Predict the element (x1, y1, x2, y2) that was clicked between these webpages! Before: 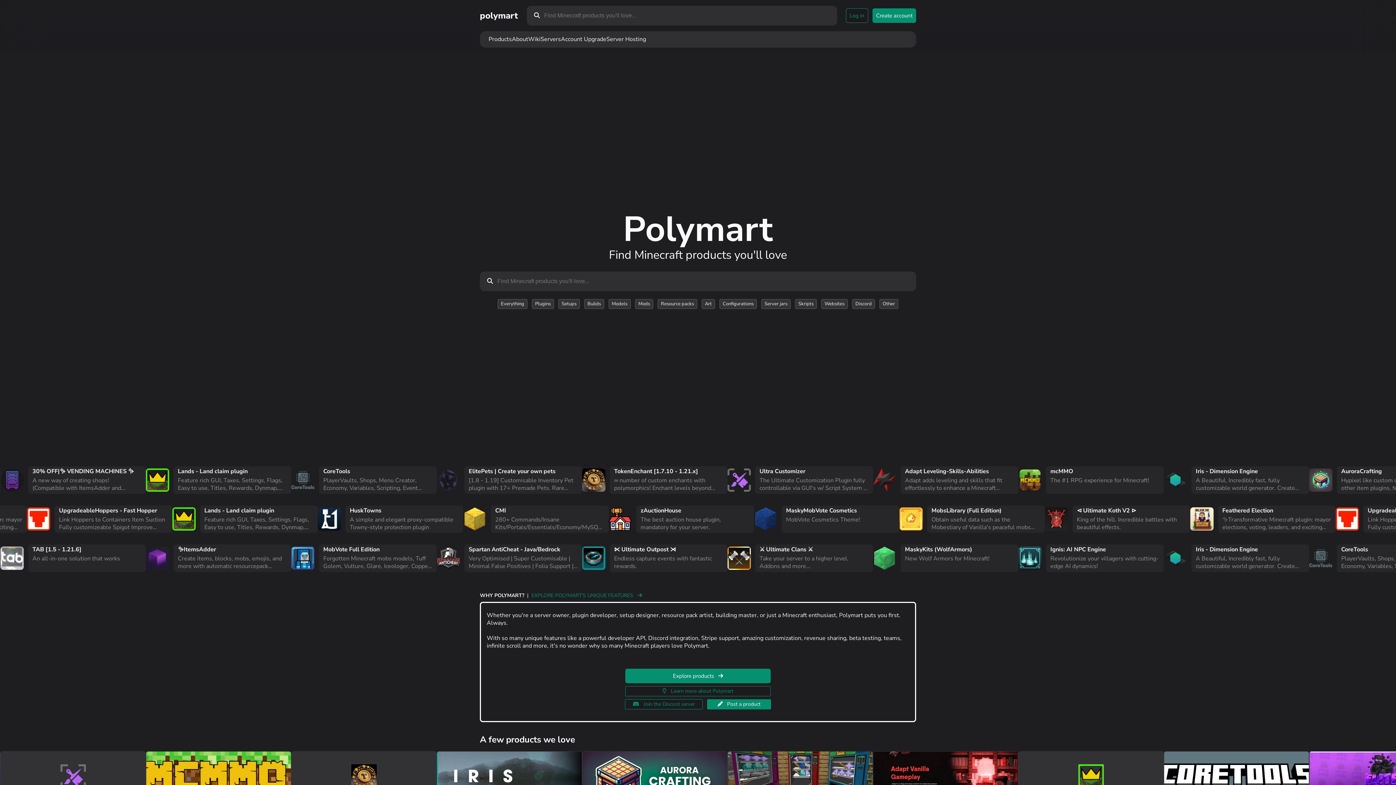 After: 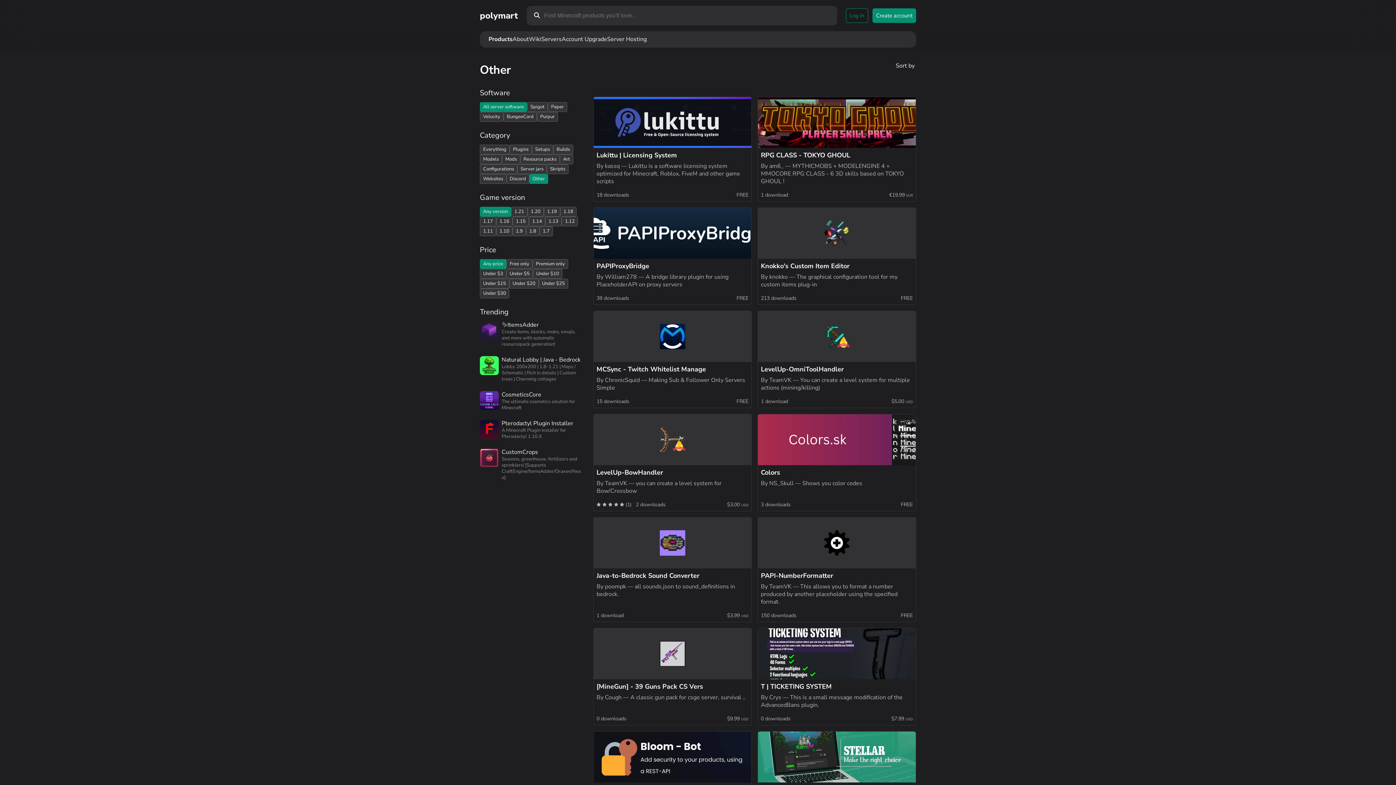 Action: bbox: (879, 299, 898, 308) label: Other